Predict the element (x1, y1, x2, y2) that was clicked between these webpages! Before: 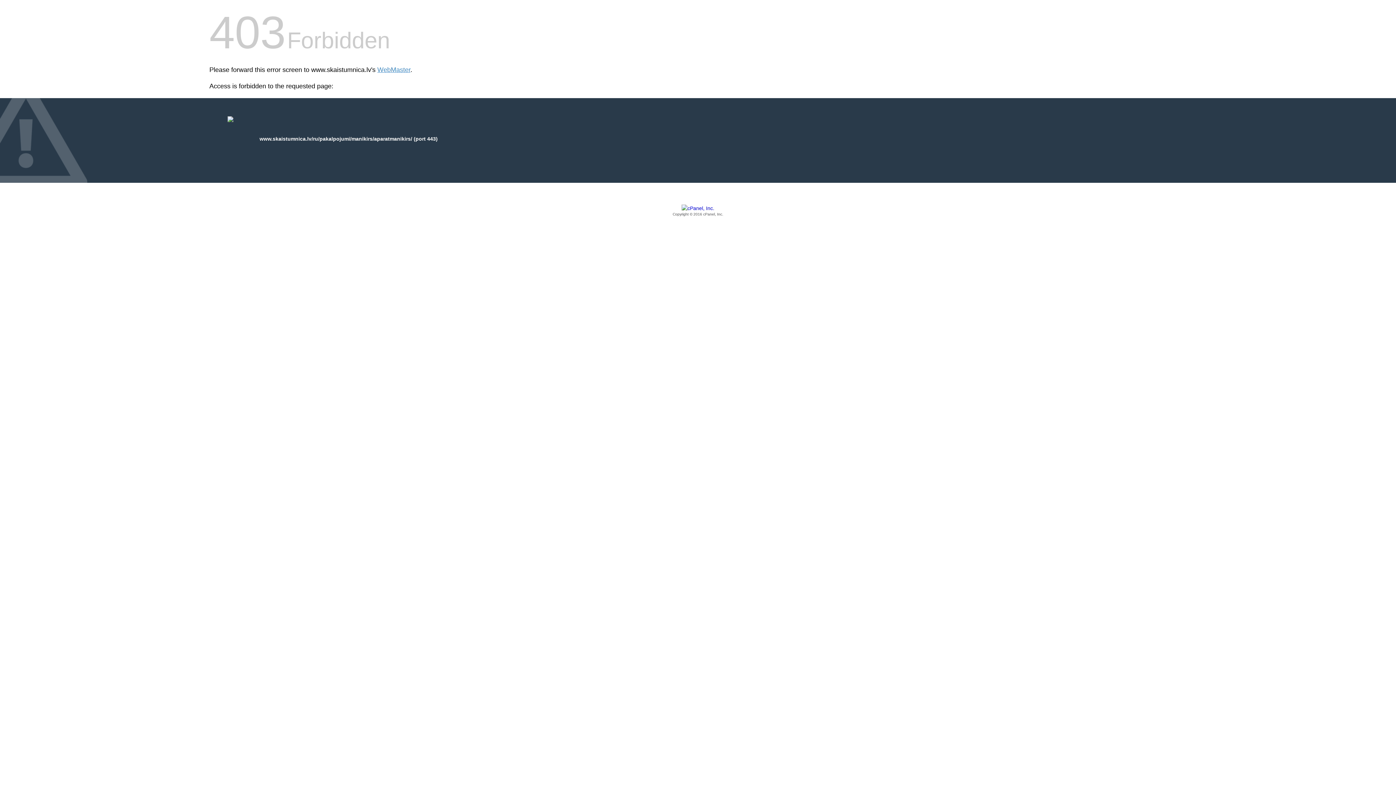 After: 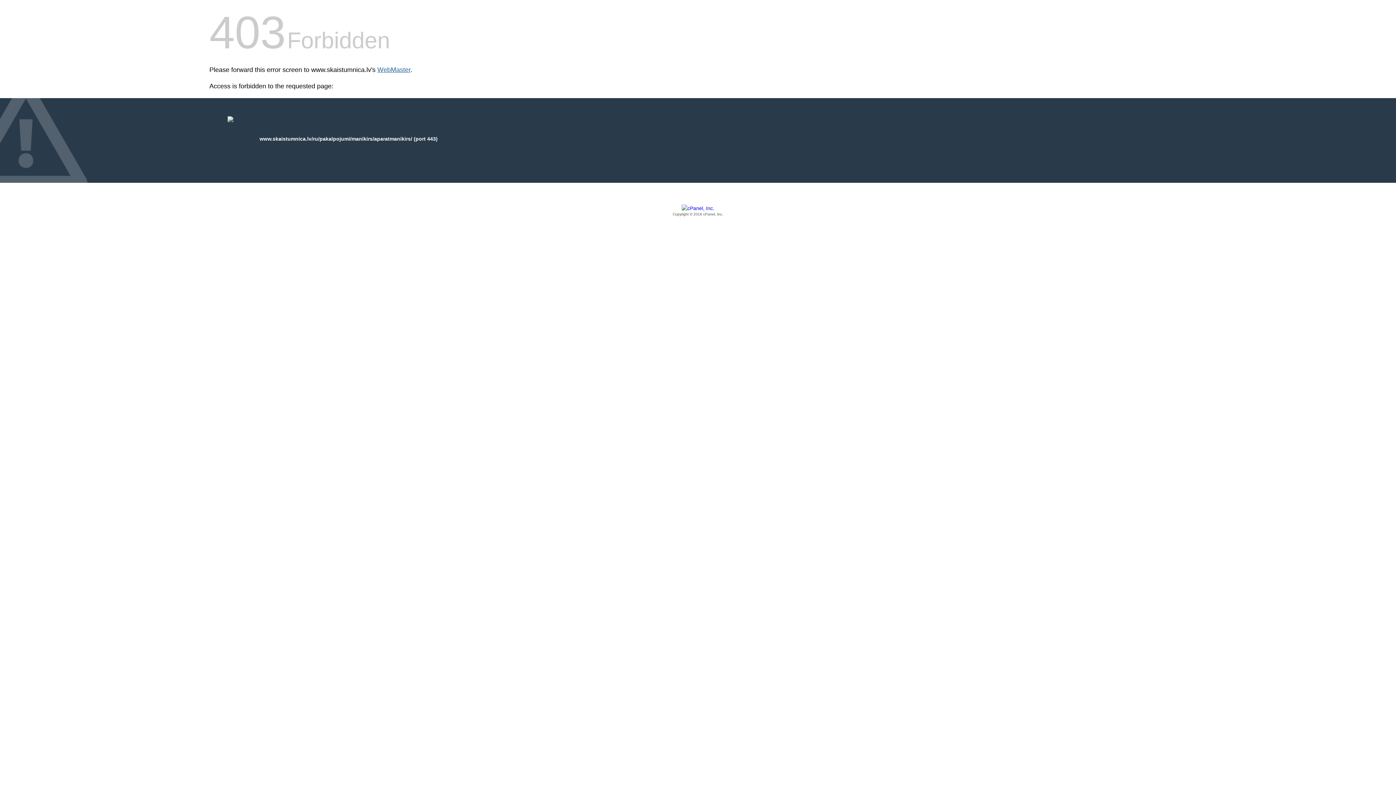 Action: label: WebMaster bbox: (377, 66, 410, 73)